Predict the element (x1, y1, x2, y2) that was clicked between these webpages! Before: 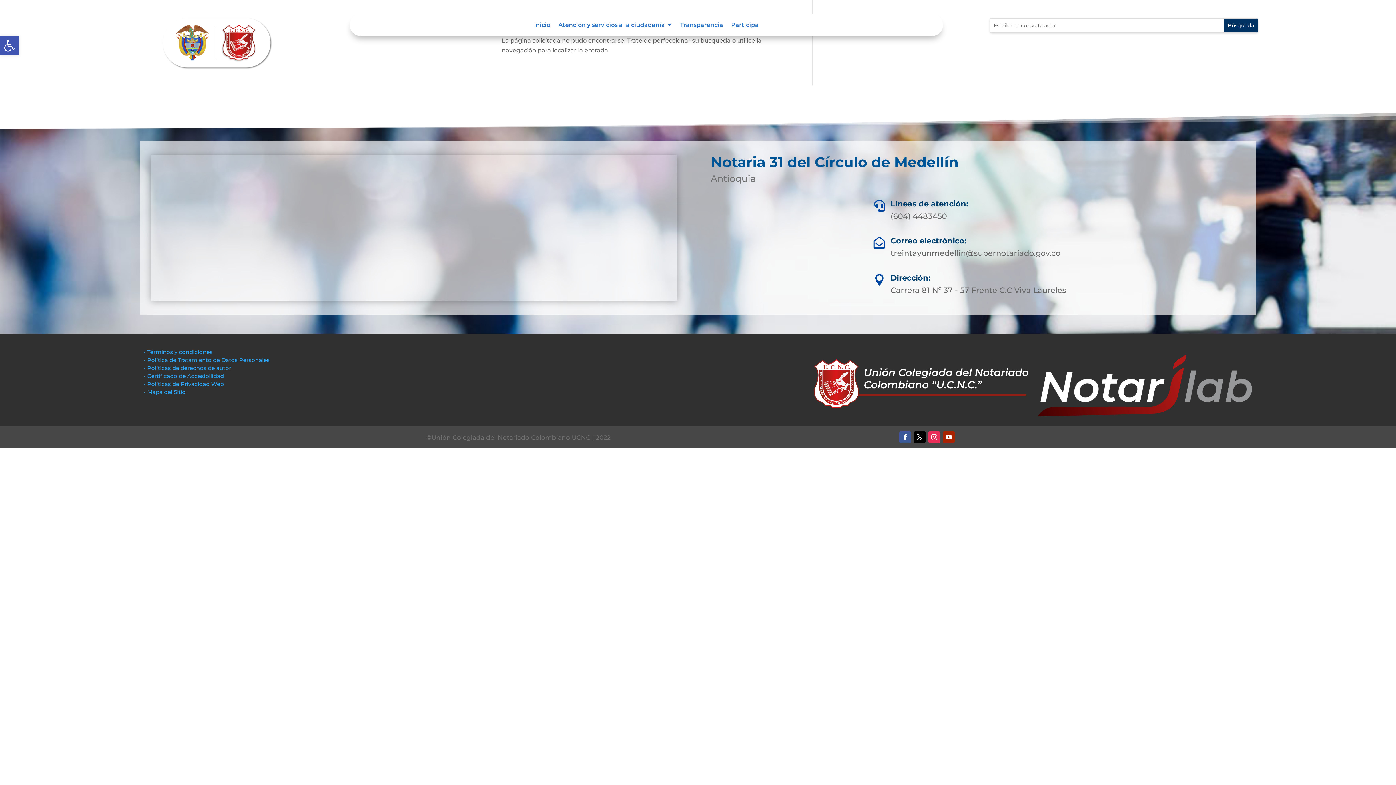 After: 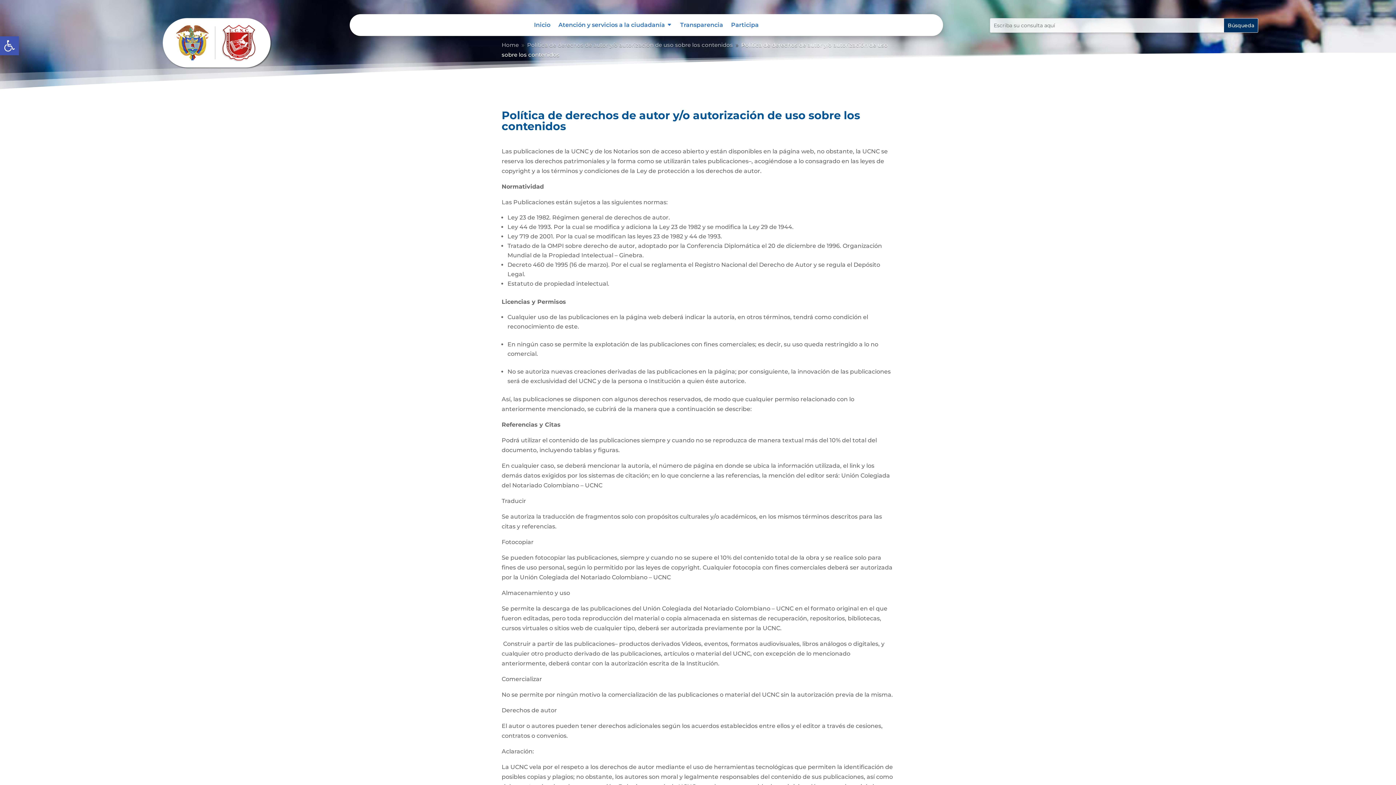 Action: bbox: (144, 364, 231, 371) label: • Políticas de derechos de autor